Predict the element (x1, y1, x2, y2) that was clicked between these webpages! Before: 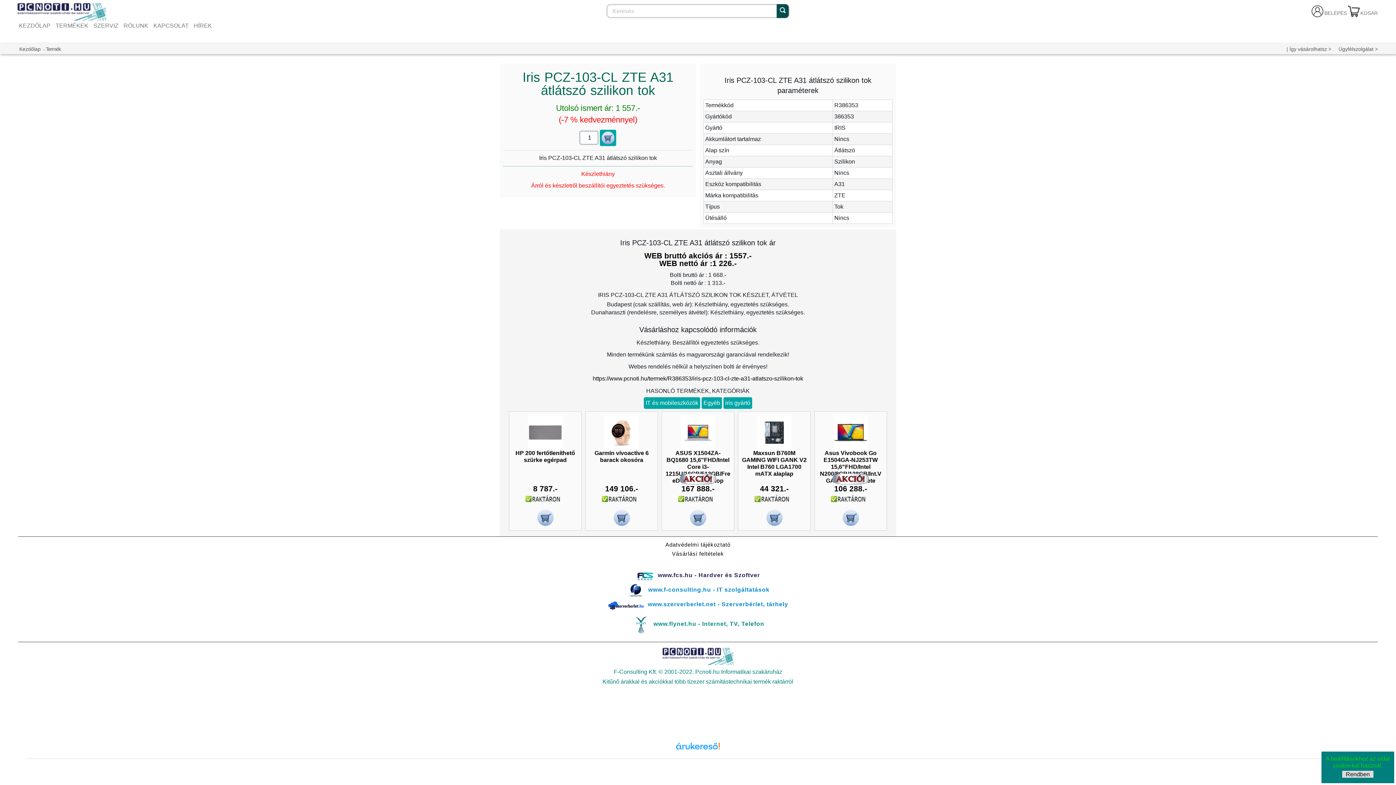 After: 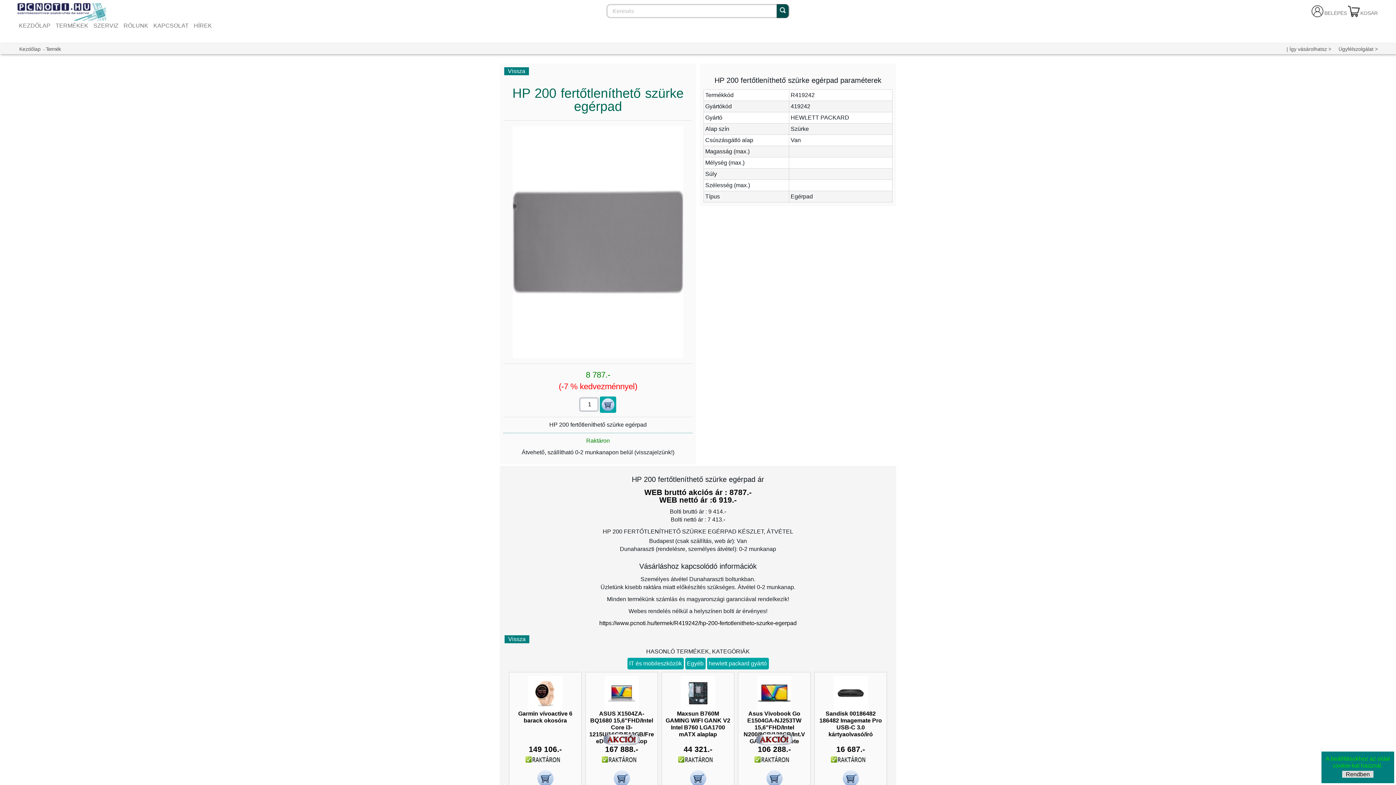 Action: label: HP 200 fertőtleníthető szürke egérpad bbox: (513, 480, 577, 486)